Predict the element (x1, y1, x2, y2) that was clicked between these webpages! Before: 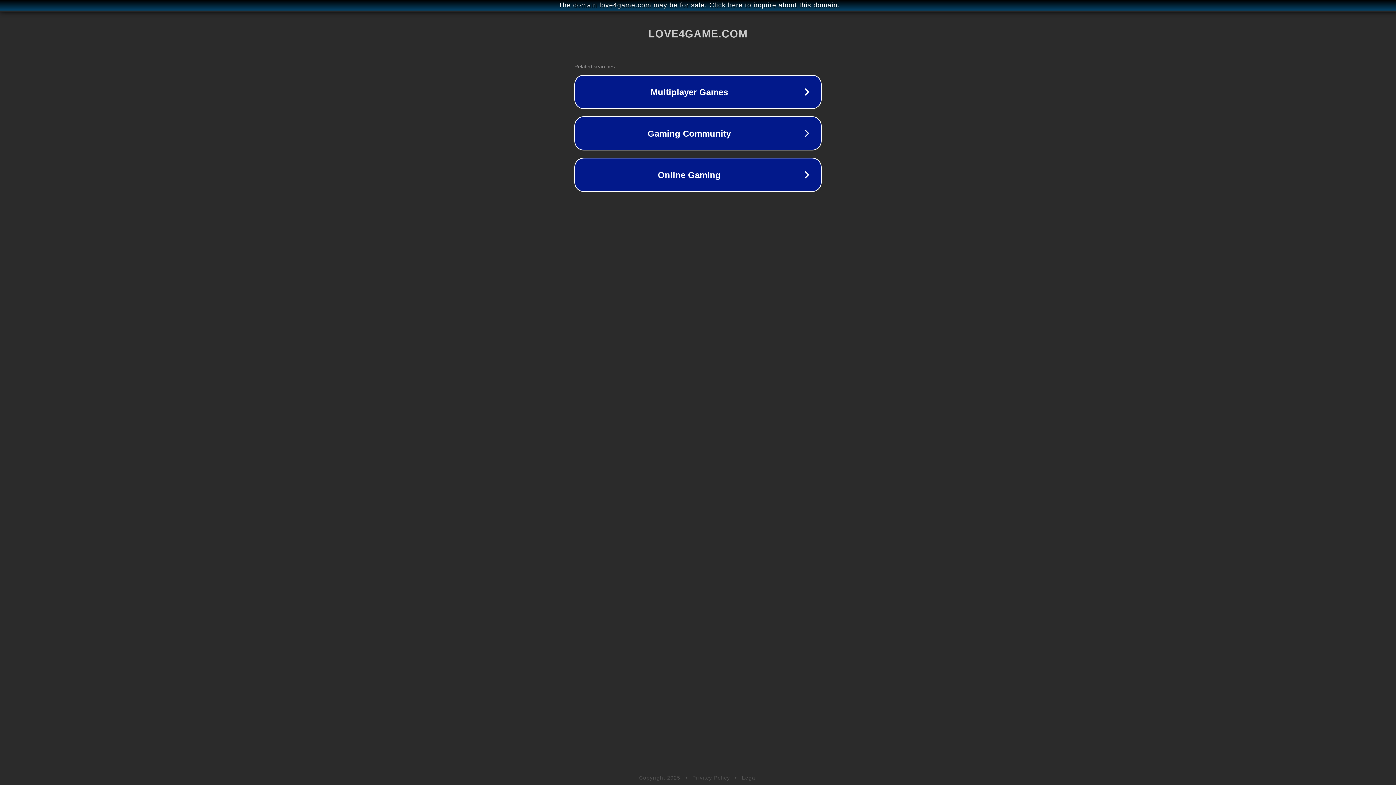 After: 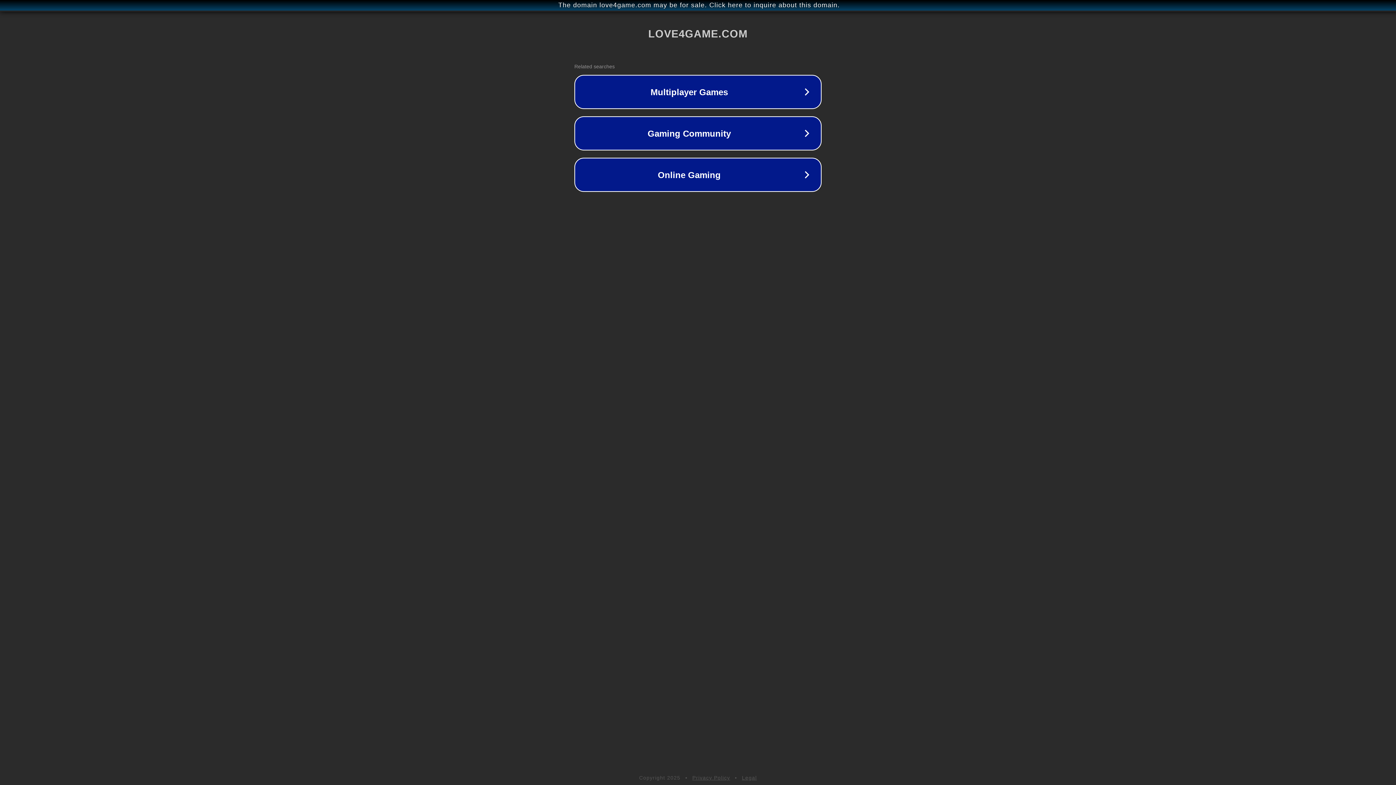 Action: bbox: (692, 775, 730, 781) label: Privacy Policy